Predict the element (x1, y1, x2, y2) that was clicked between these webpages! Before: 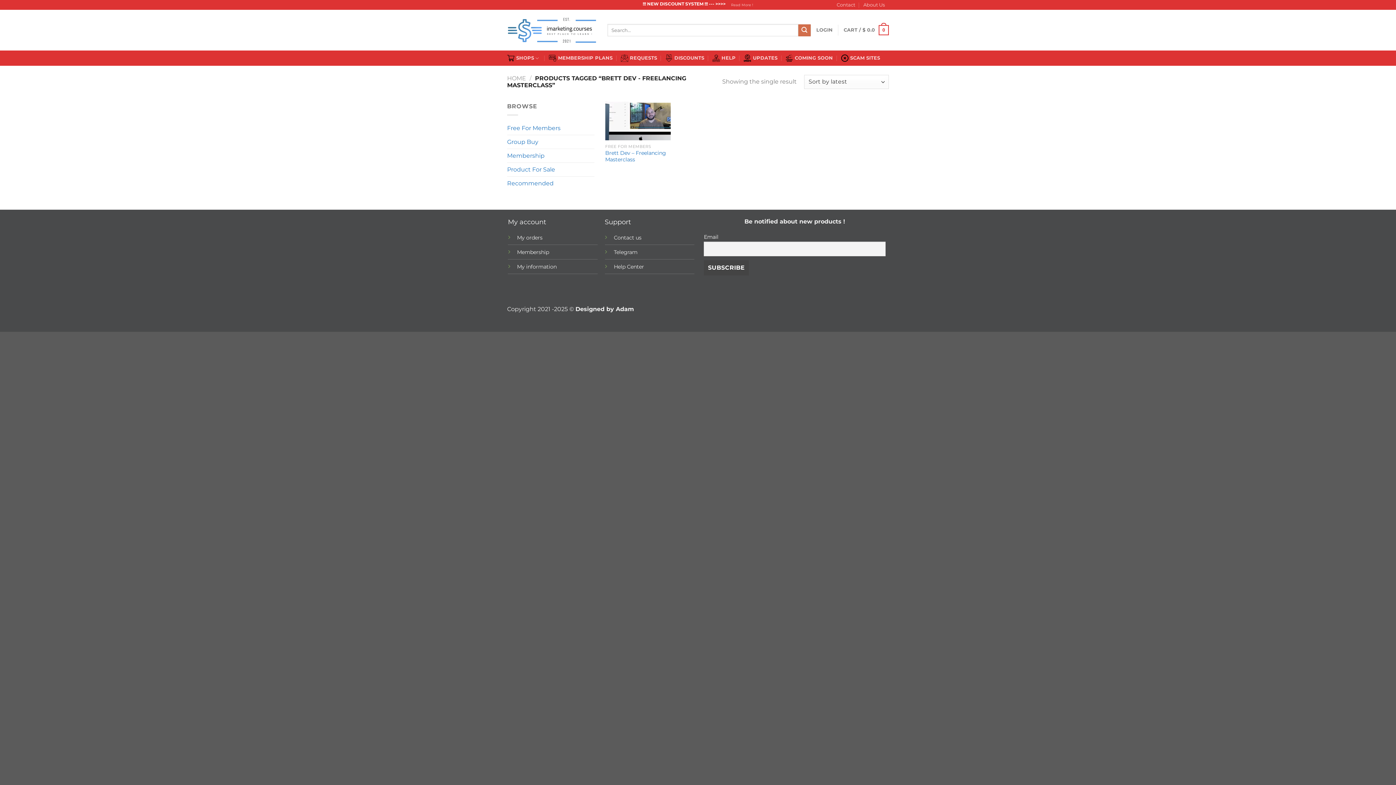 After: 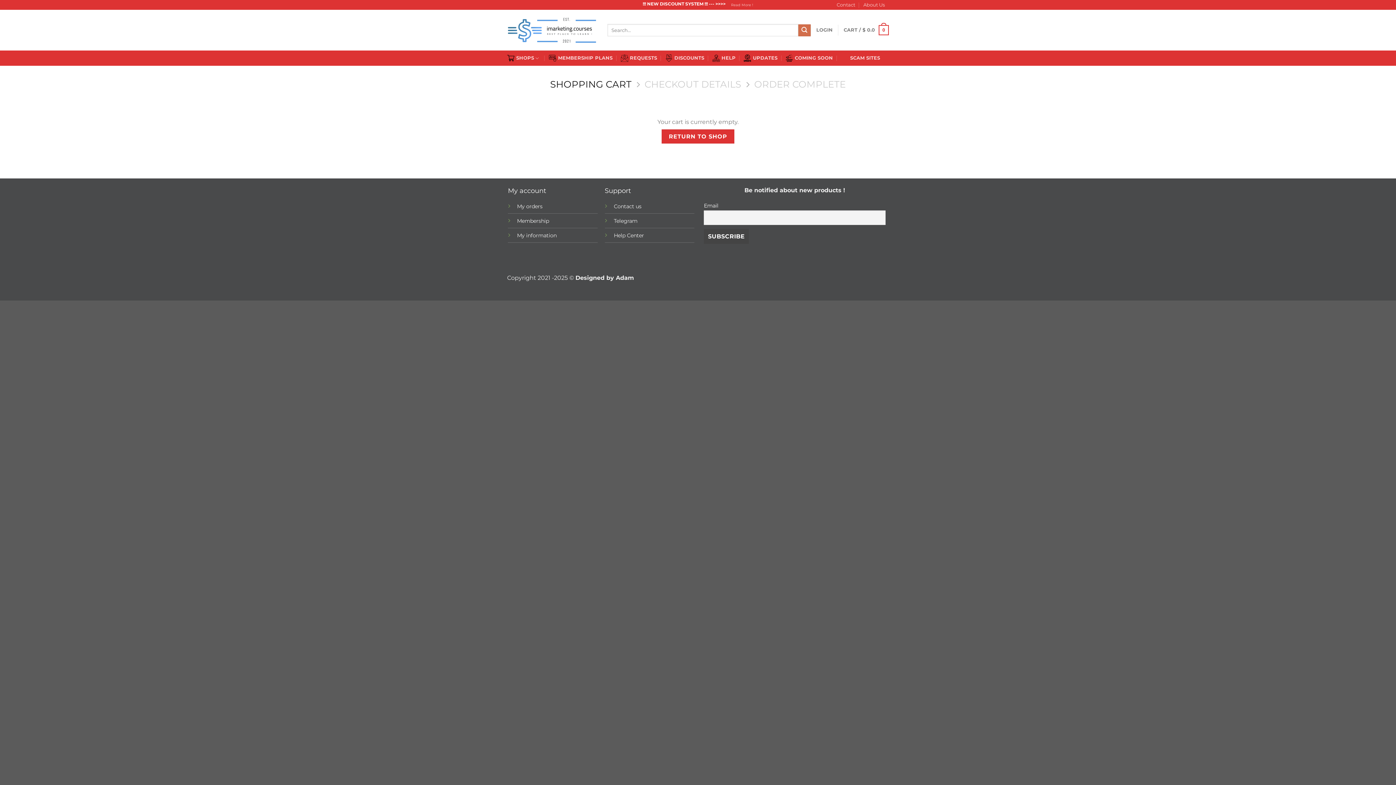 Action: bbox: (843, 20, 889, 40) label: CART / $ 0.0
0